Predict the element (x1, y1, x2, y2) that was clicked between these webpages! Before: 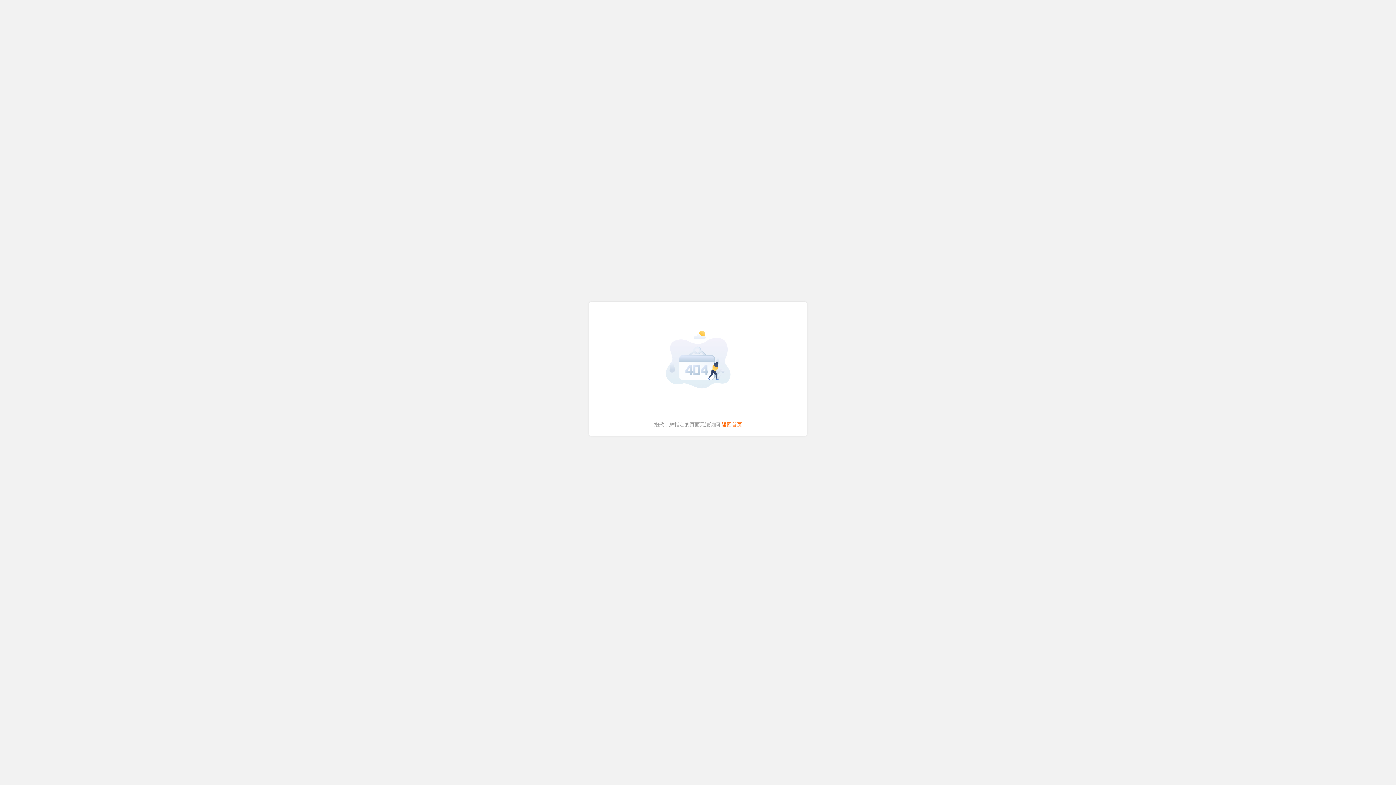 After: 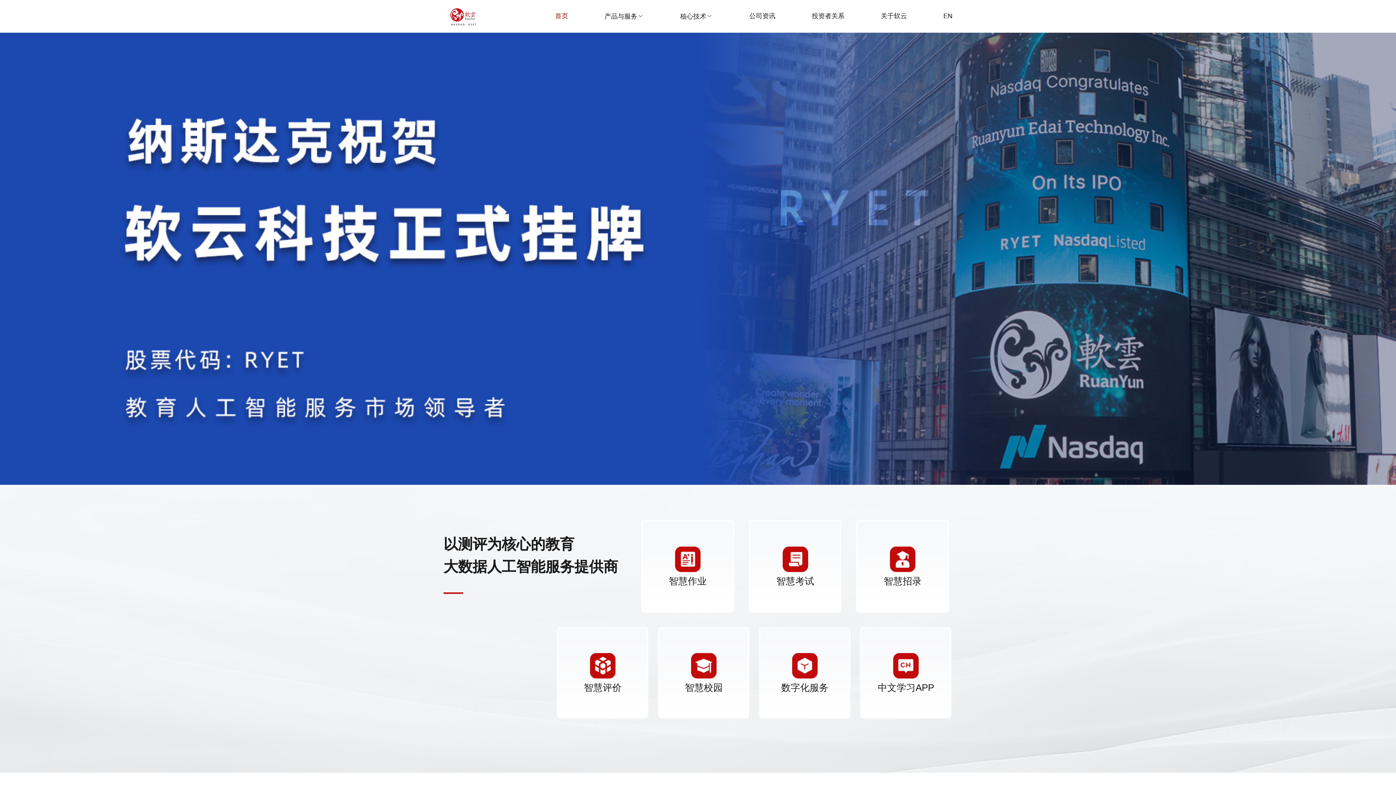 Action: label: 返回首页 bbox: (721, 421, 742, 427)